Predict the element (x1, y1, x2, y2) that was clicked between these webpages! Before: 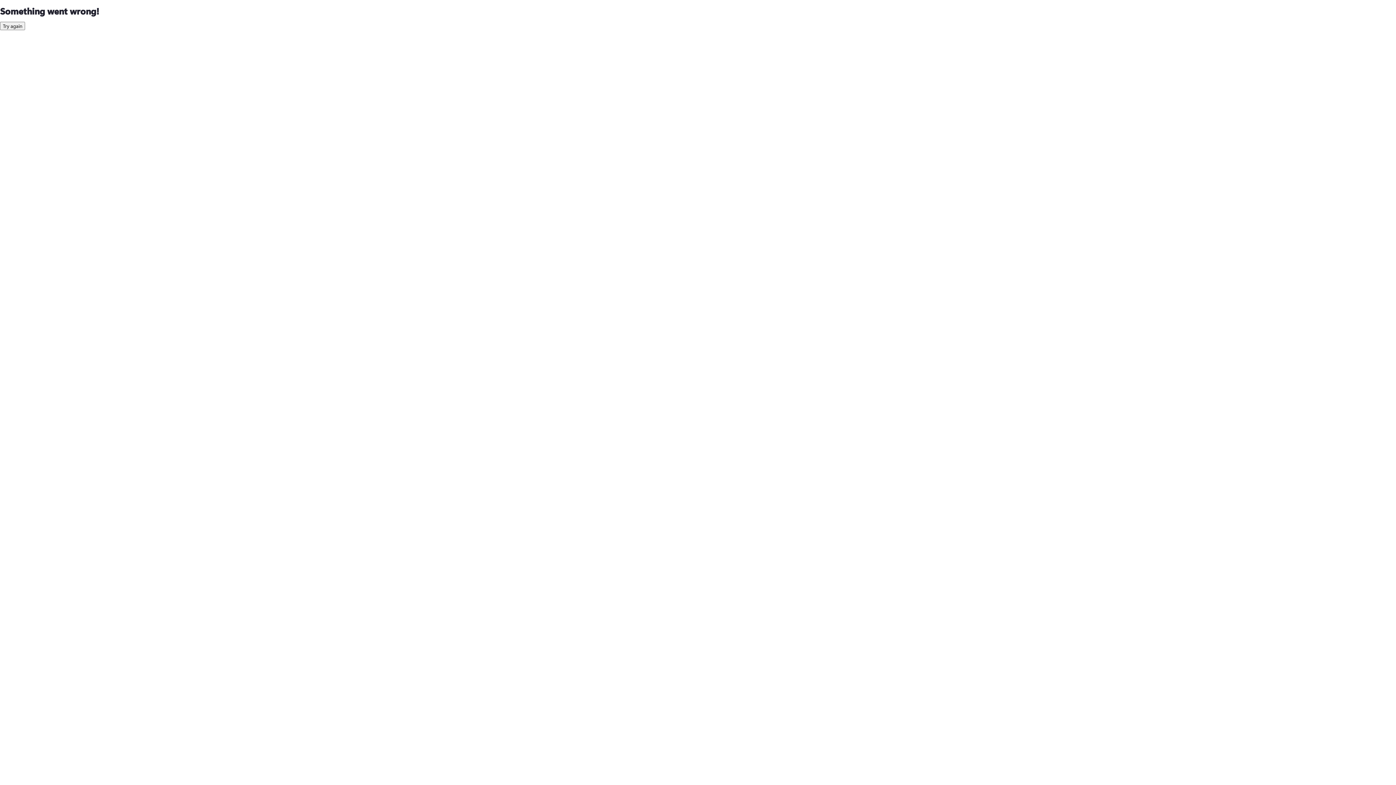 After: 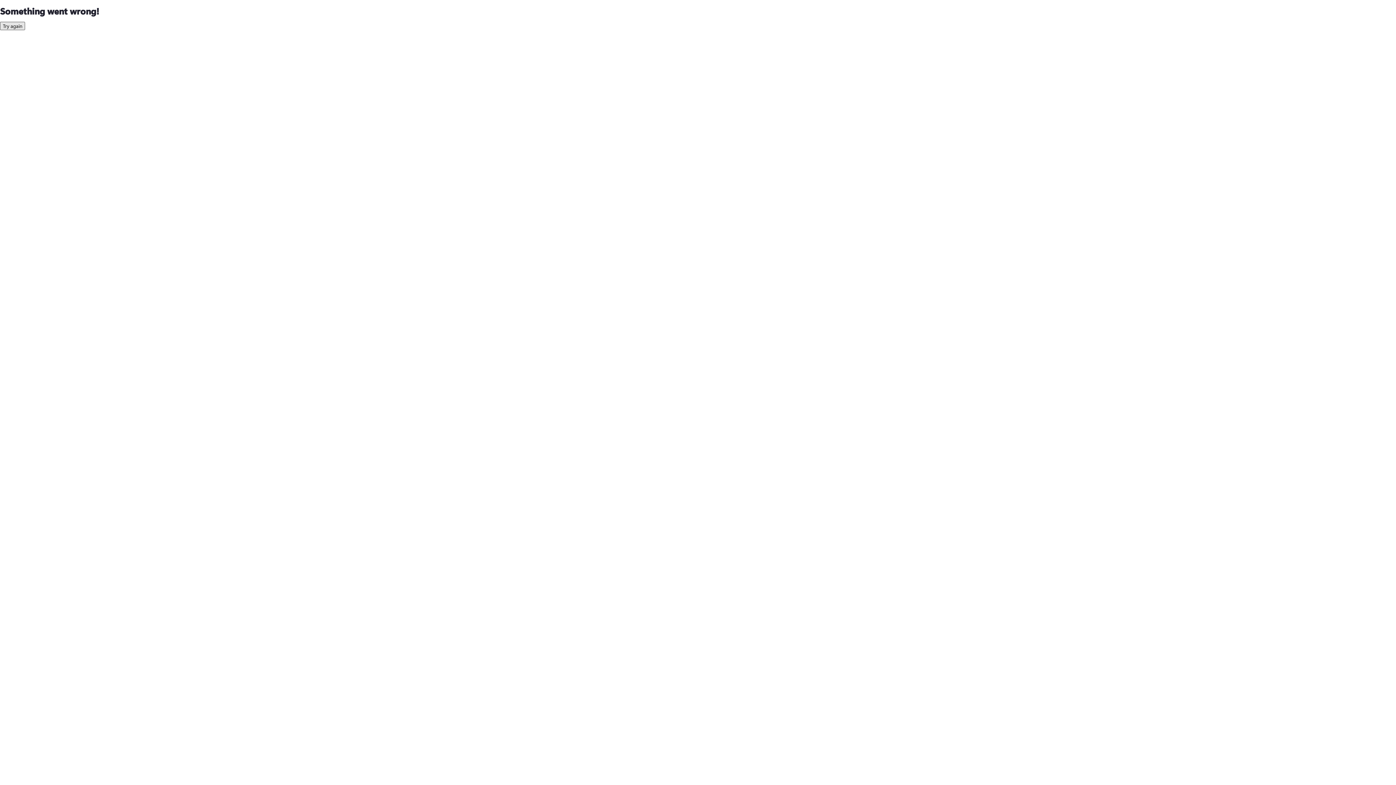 Action: label: Try again bbox: (0, 21, 25, 30)